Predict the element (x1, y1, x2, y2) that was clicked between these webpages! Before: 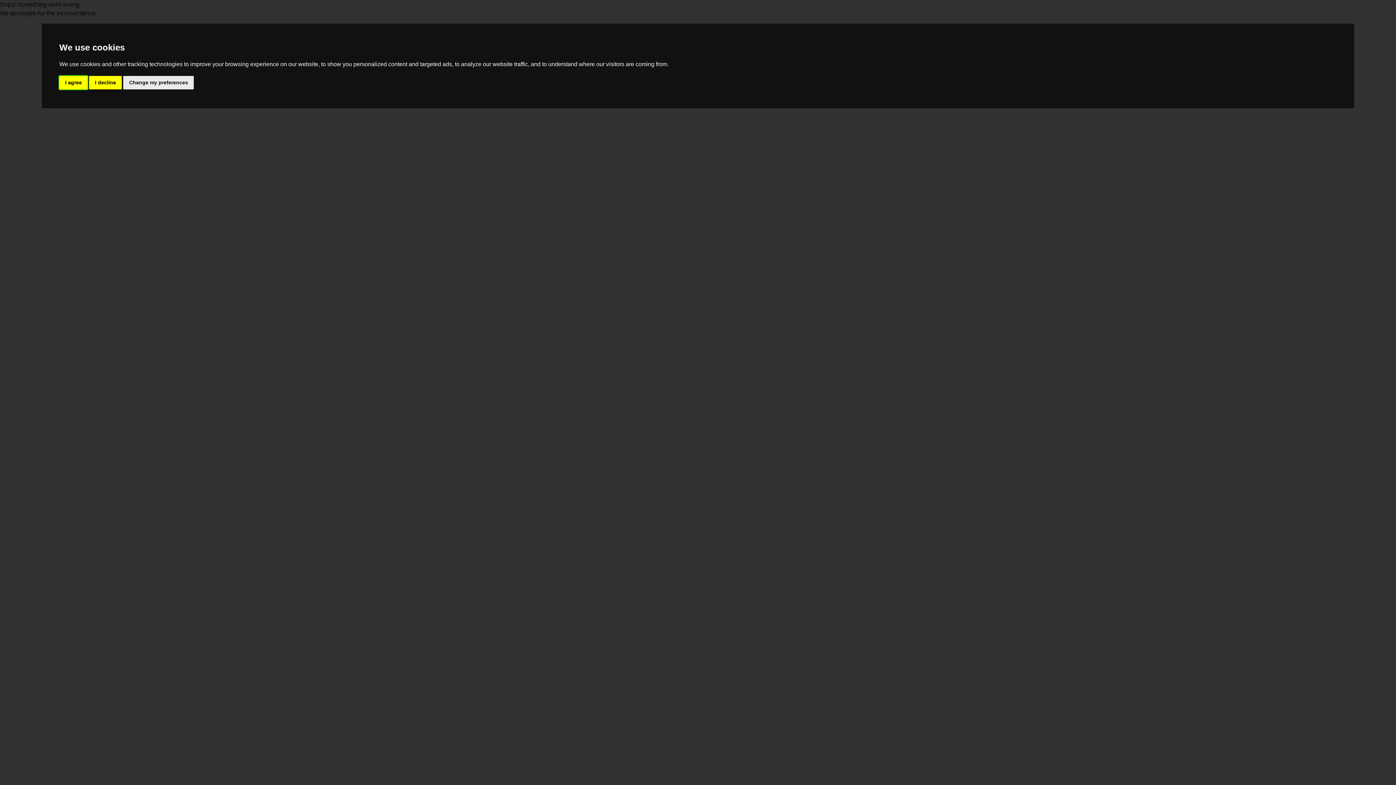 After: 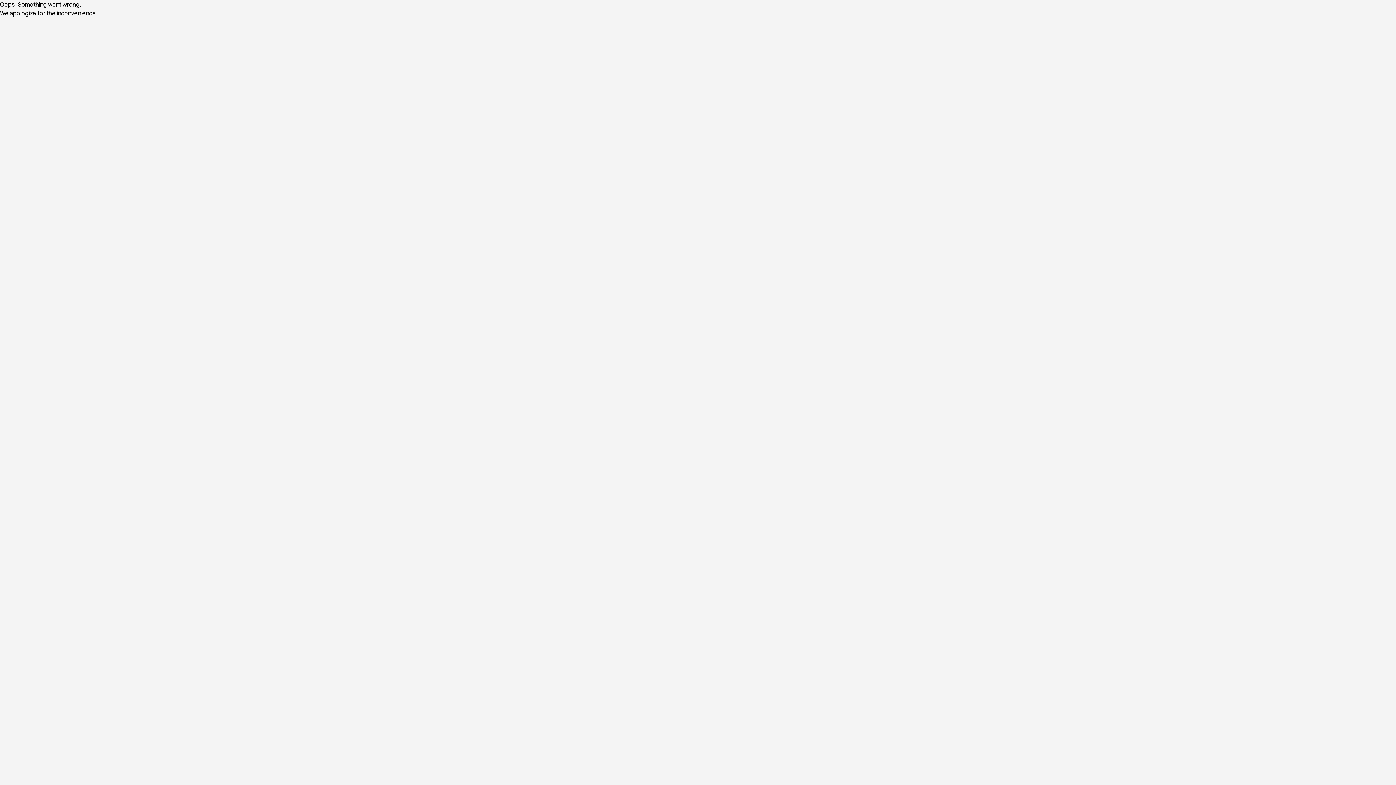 Action: label: I decline bbox: (89, 75, 121, 89)